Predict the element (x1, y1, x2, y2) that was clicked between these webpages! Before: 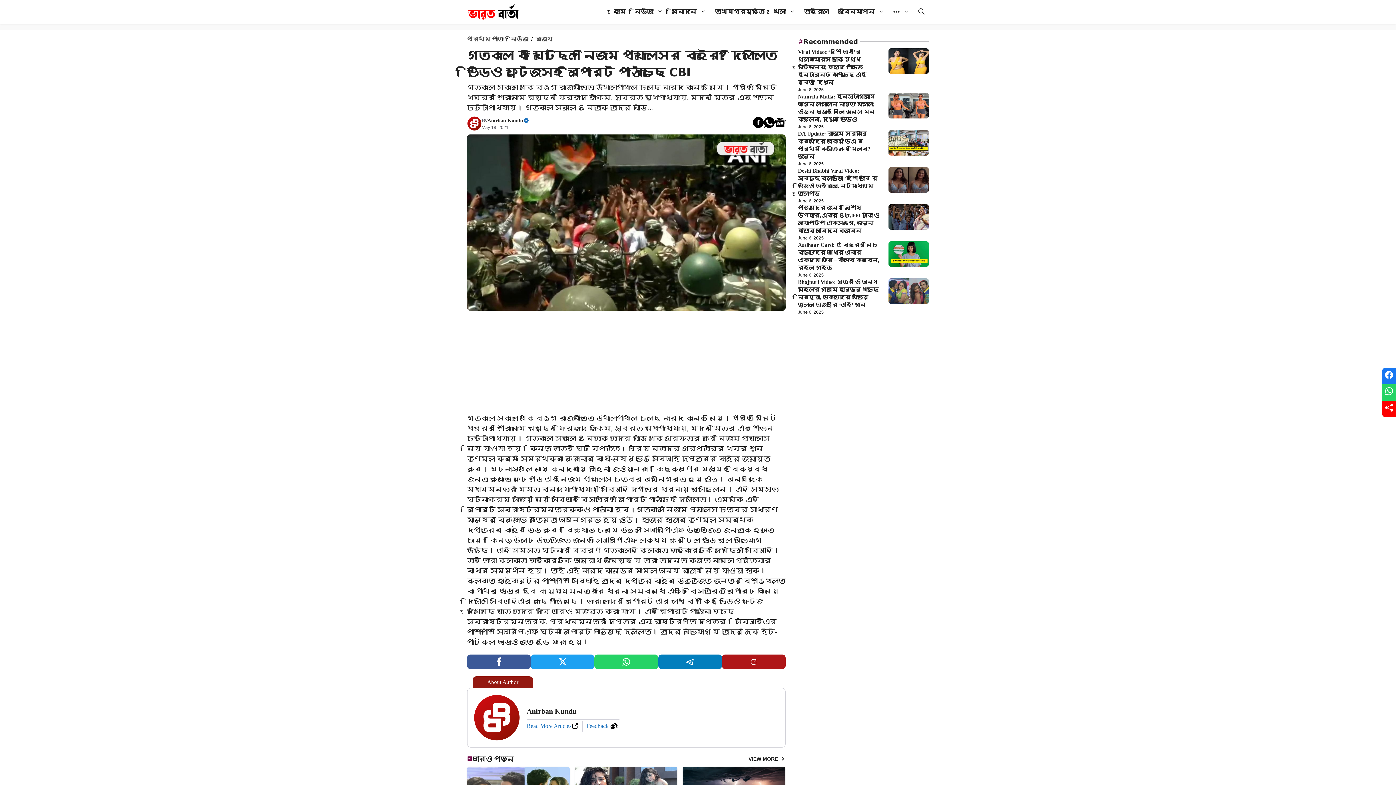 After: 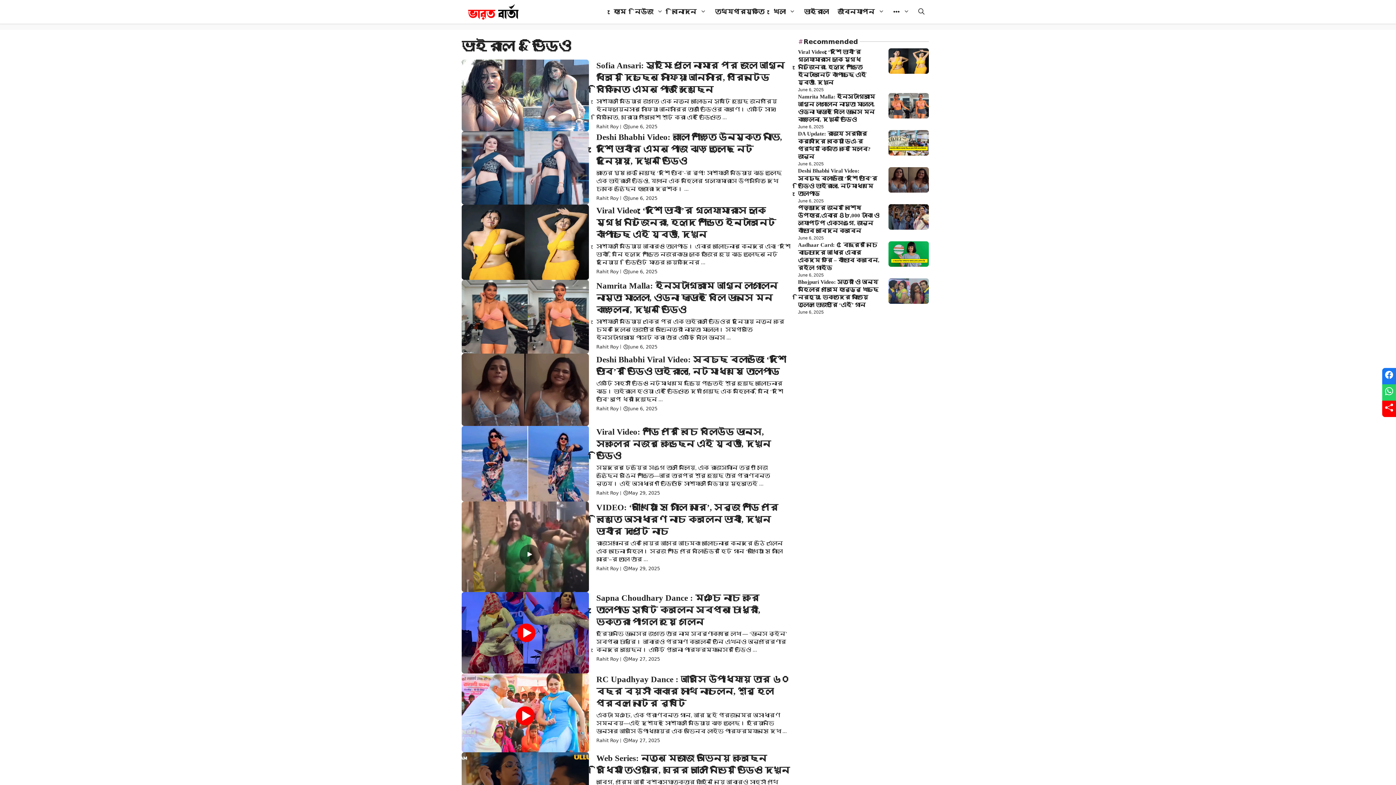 Action: label: ভাইরাল bbox: (800, 0, 833, 23)